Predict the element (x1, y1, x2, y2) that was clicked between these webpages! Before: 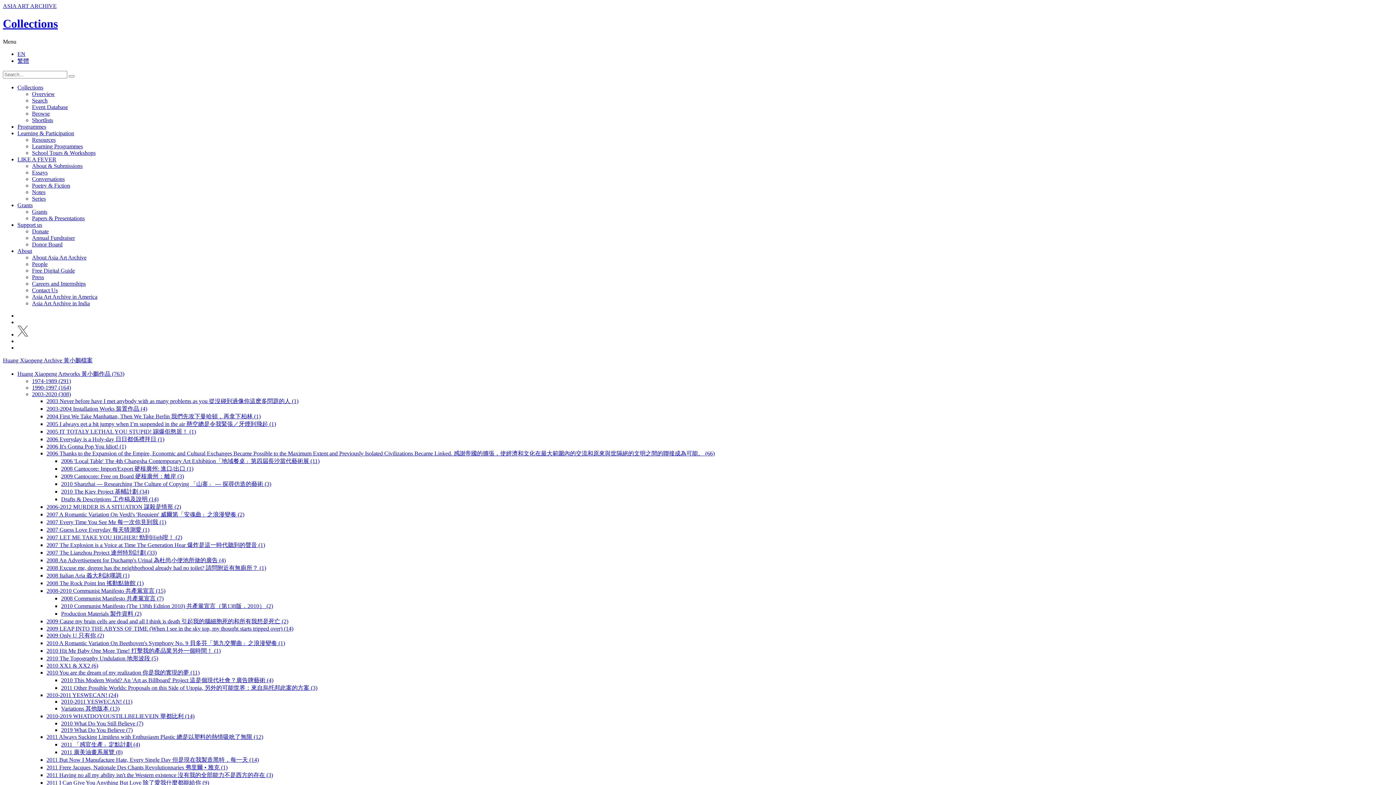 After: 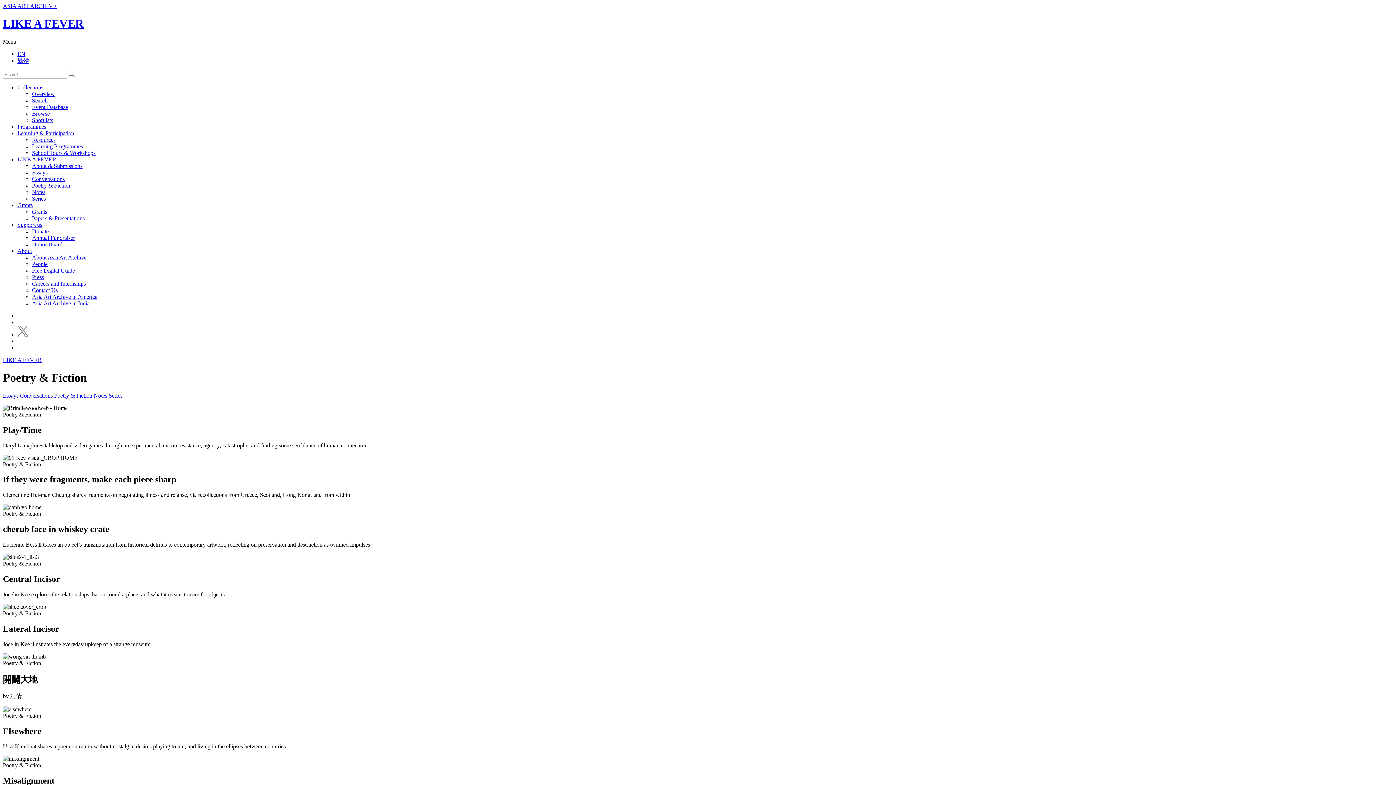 Action: bbox: (32, 182, 70, 188) label: Poetry & Fiction